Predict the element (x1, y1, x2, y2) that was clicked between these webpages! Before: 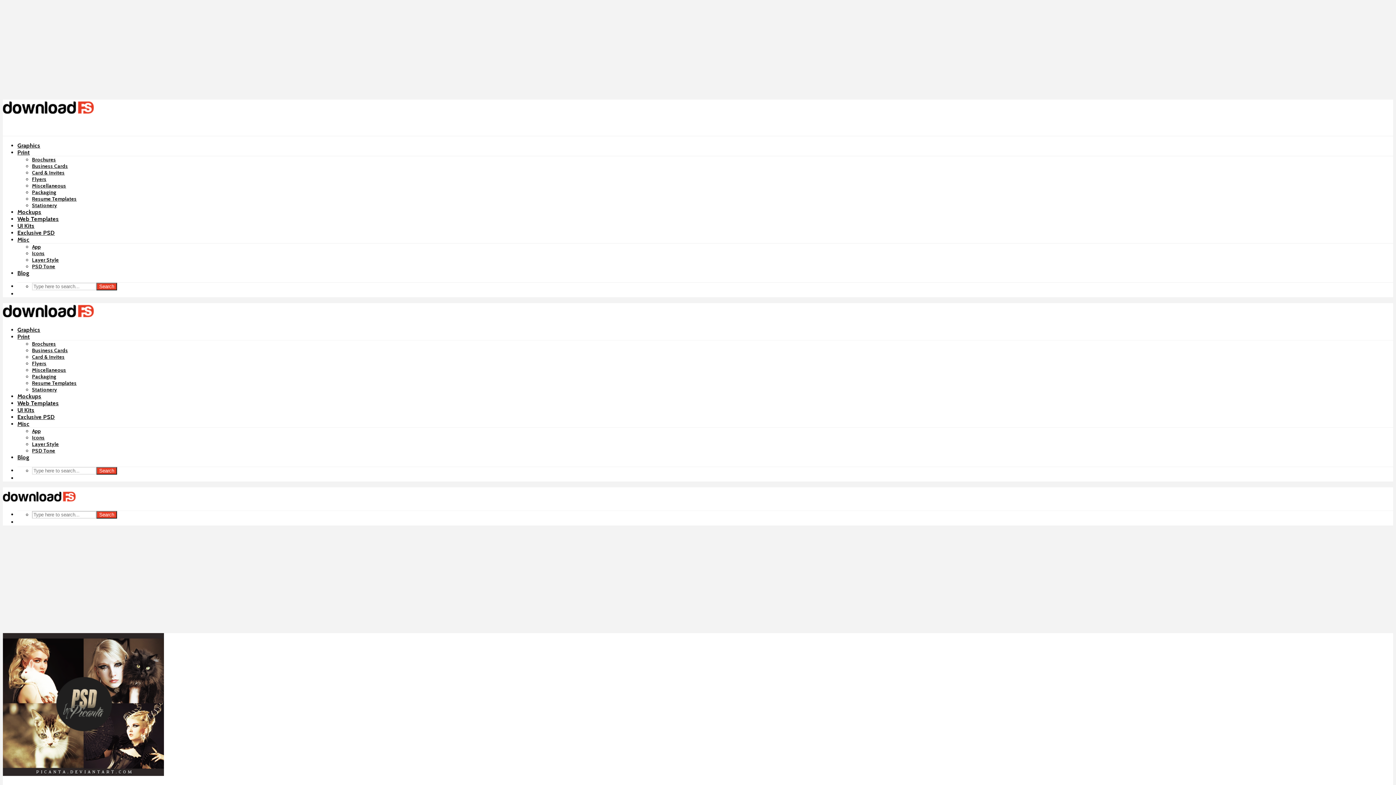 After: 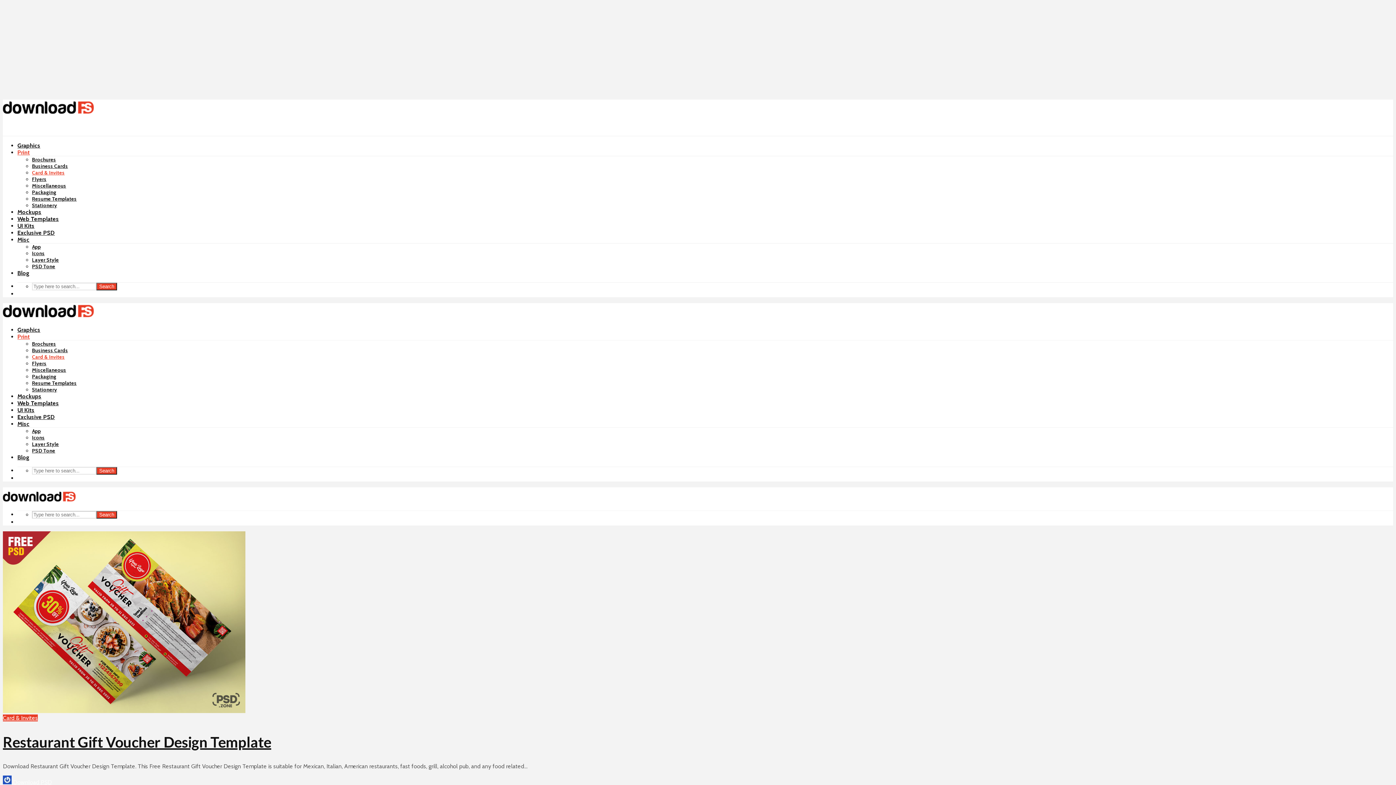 Action: bbox: (32, 353, 64, 360) label: Card & Invites